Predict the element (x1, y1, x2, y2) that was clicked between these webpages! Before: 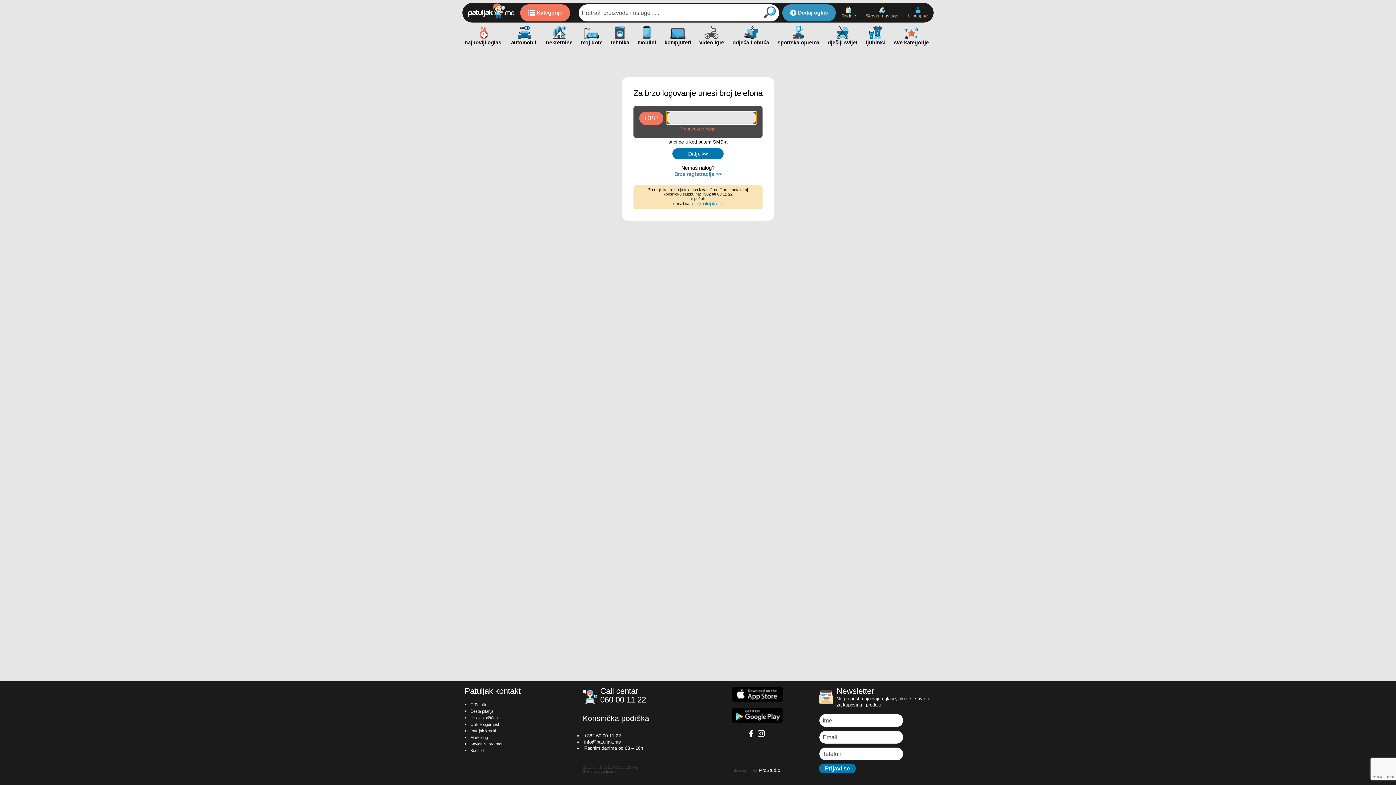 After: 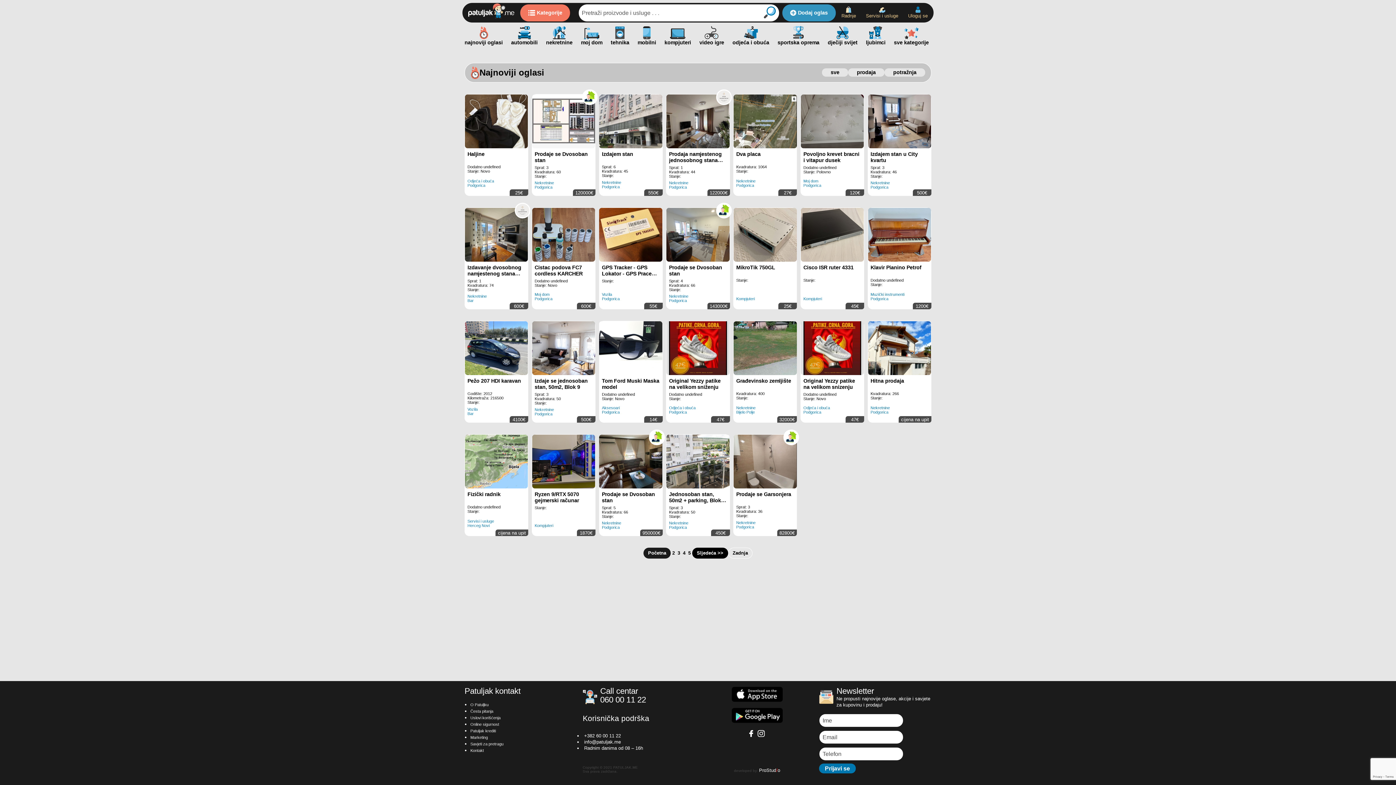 Action: label: najnoviji oglasi bbox: (464, 26, 502, 44)